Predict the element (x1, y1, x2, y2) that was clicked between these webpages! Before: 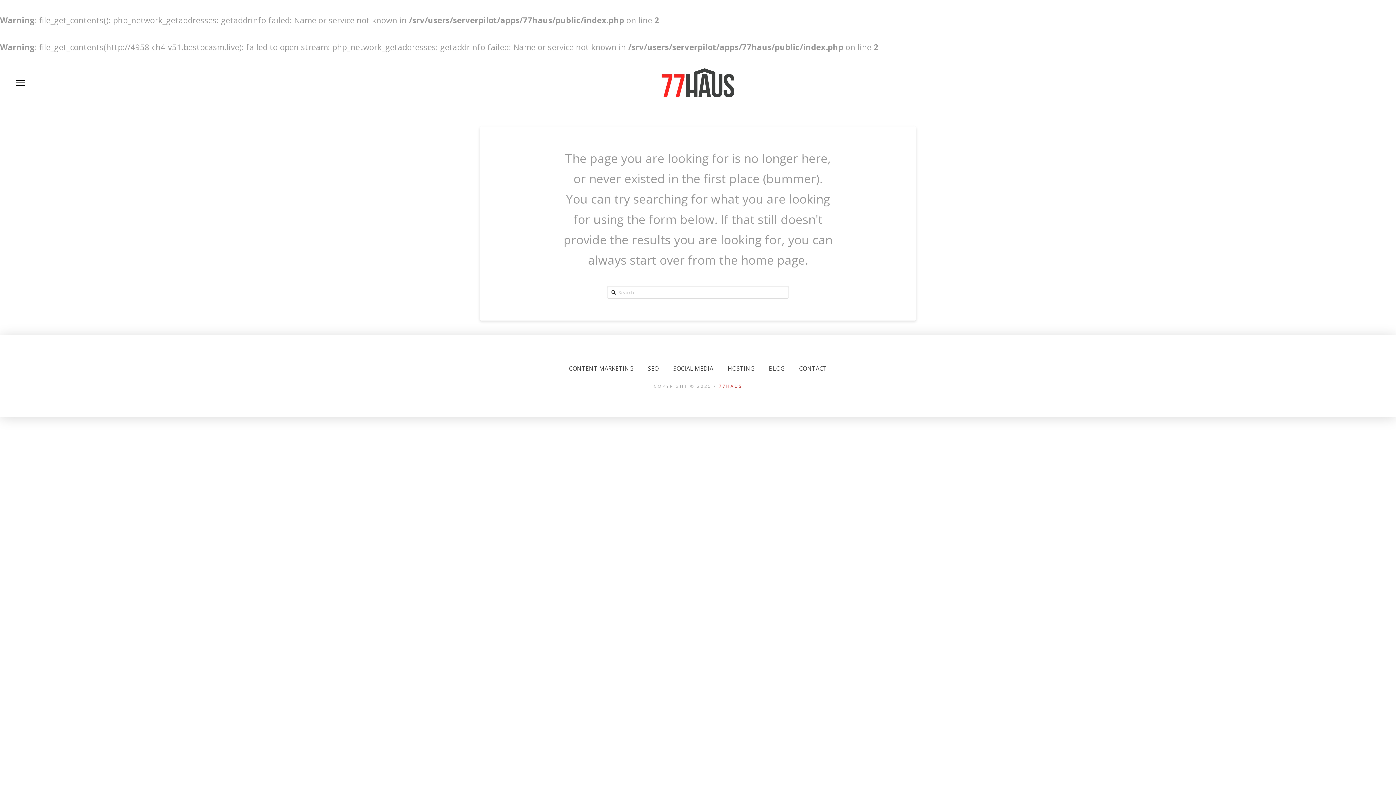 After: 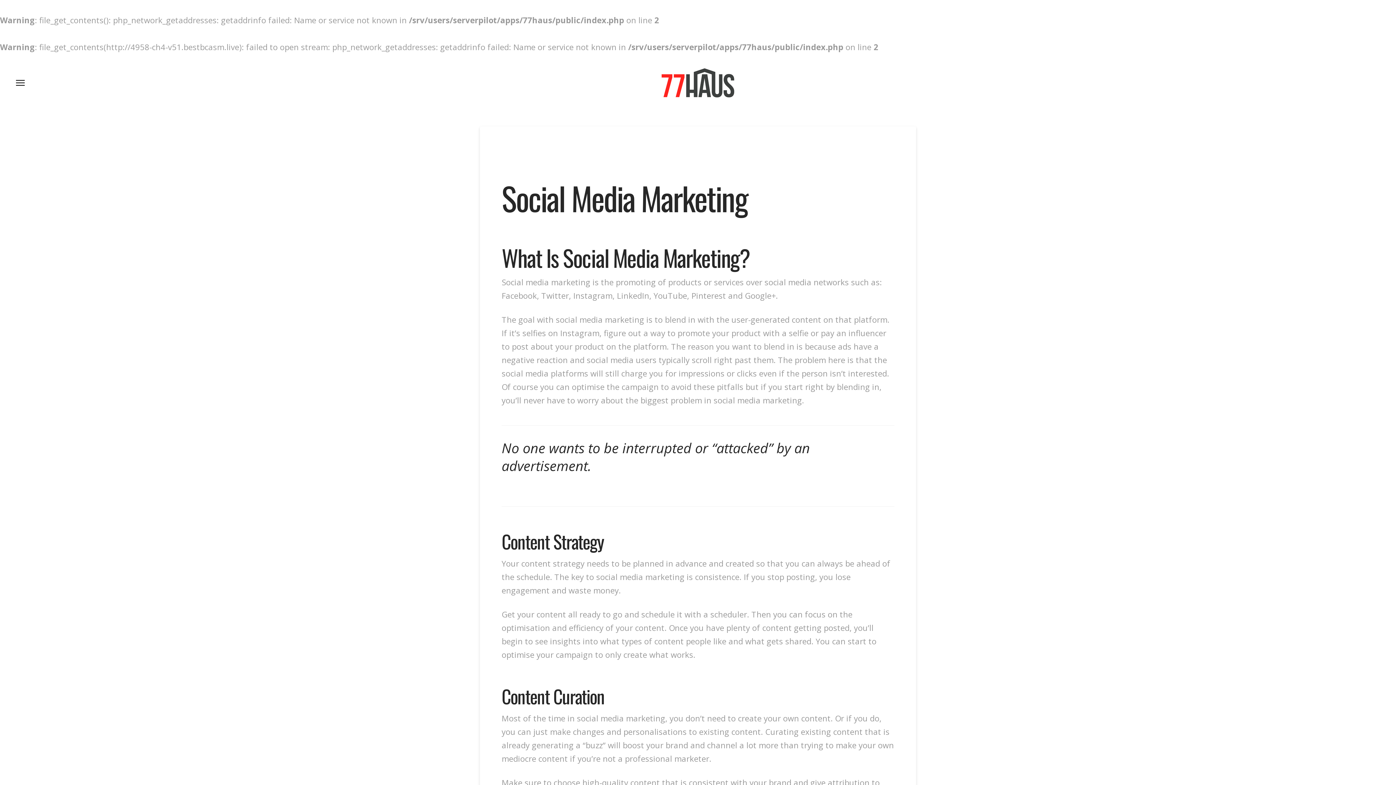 Action: bbox: (666, 358, 720, 378) label: SOCIAL MEDIA